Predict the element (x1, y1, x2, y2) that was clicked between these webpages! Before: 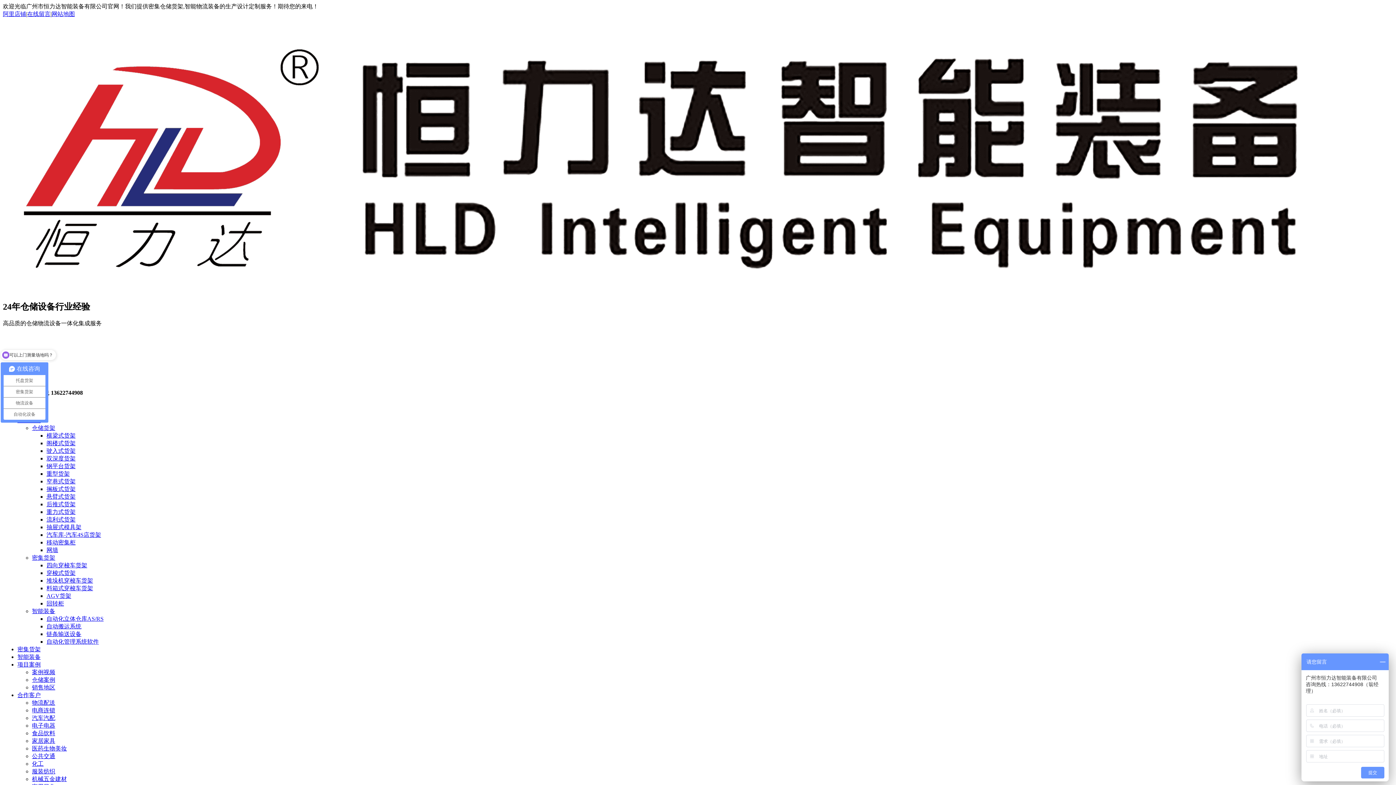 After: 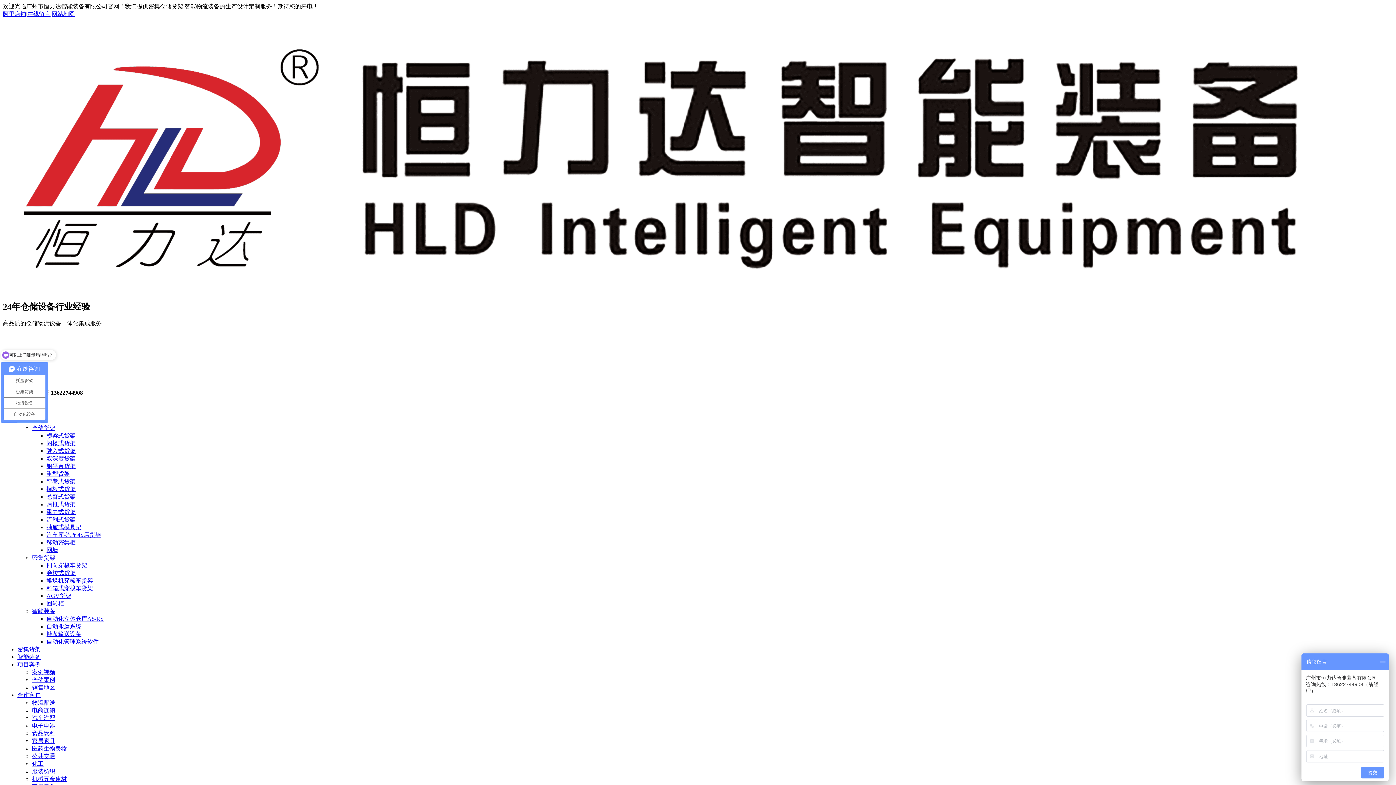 Action: bbox: (46, 524, 81, 530) label: 抽屉式模具架